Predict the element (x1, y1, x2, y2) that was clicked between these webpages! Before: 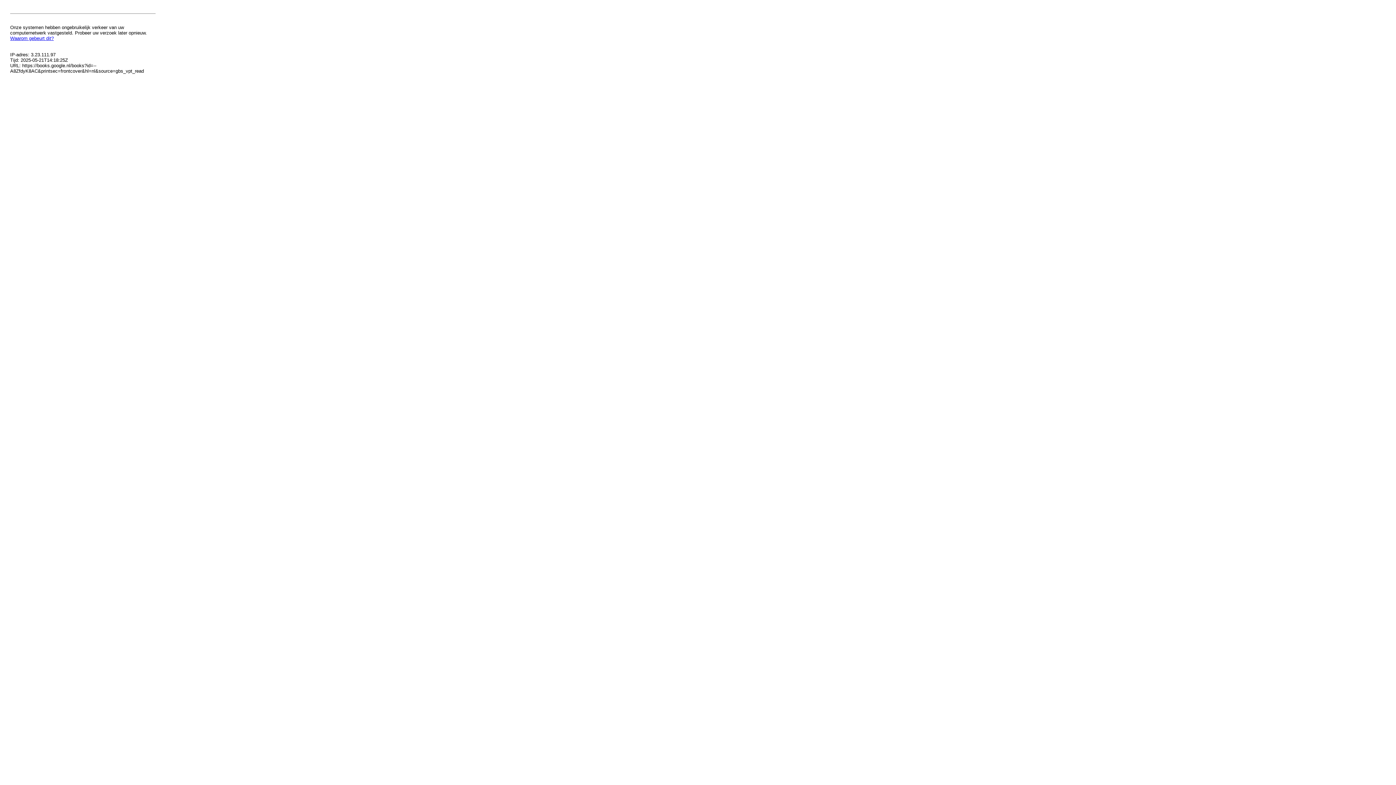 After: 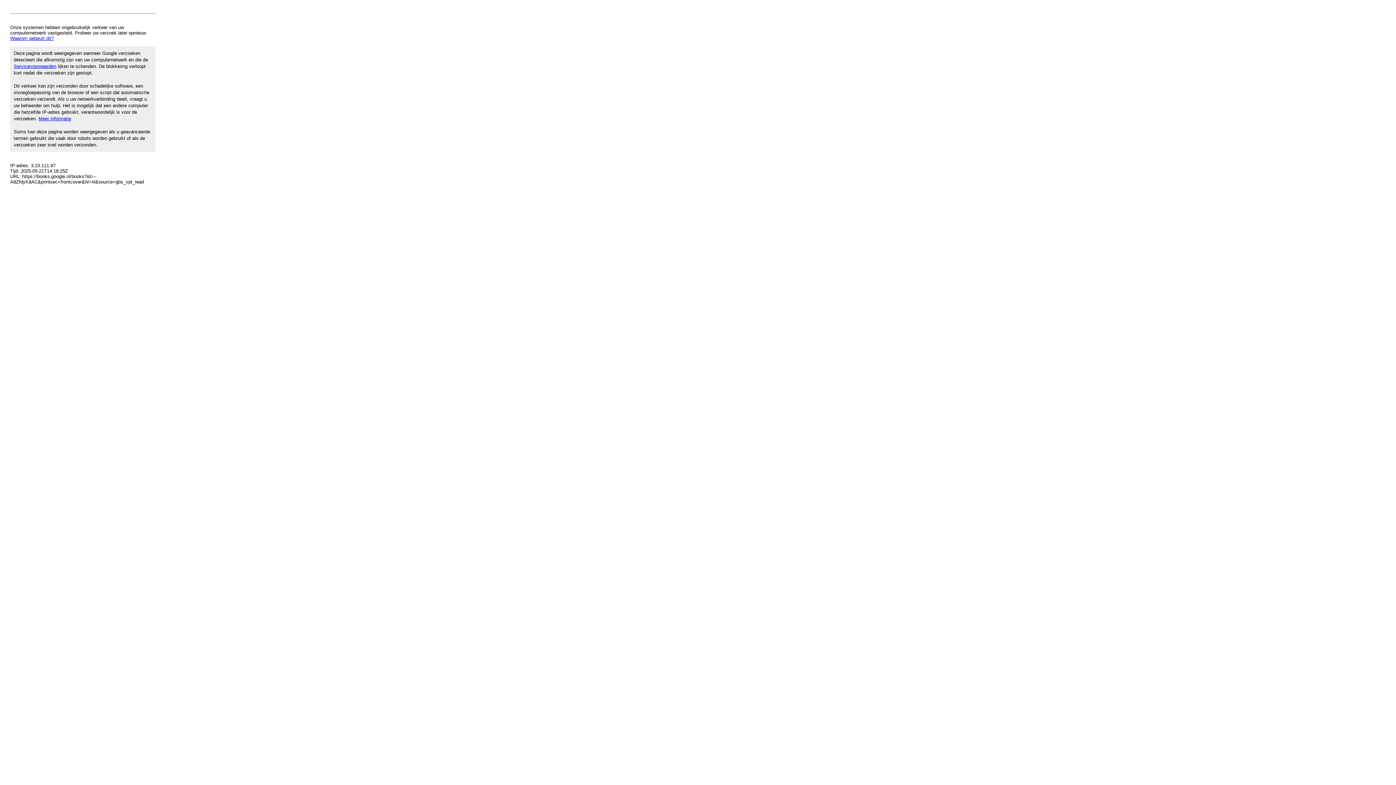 Action: label: Waarom gebeurt dit? bbox: (10, 35, 53, 41)